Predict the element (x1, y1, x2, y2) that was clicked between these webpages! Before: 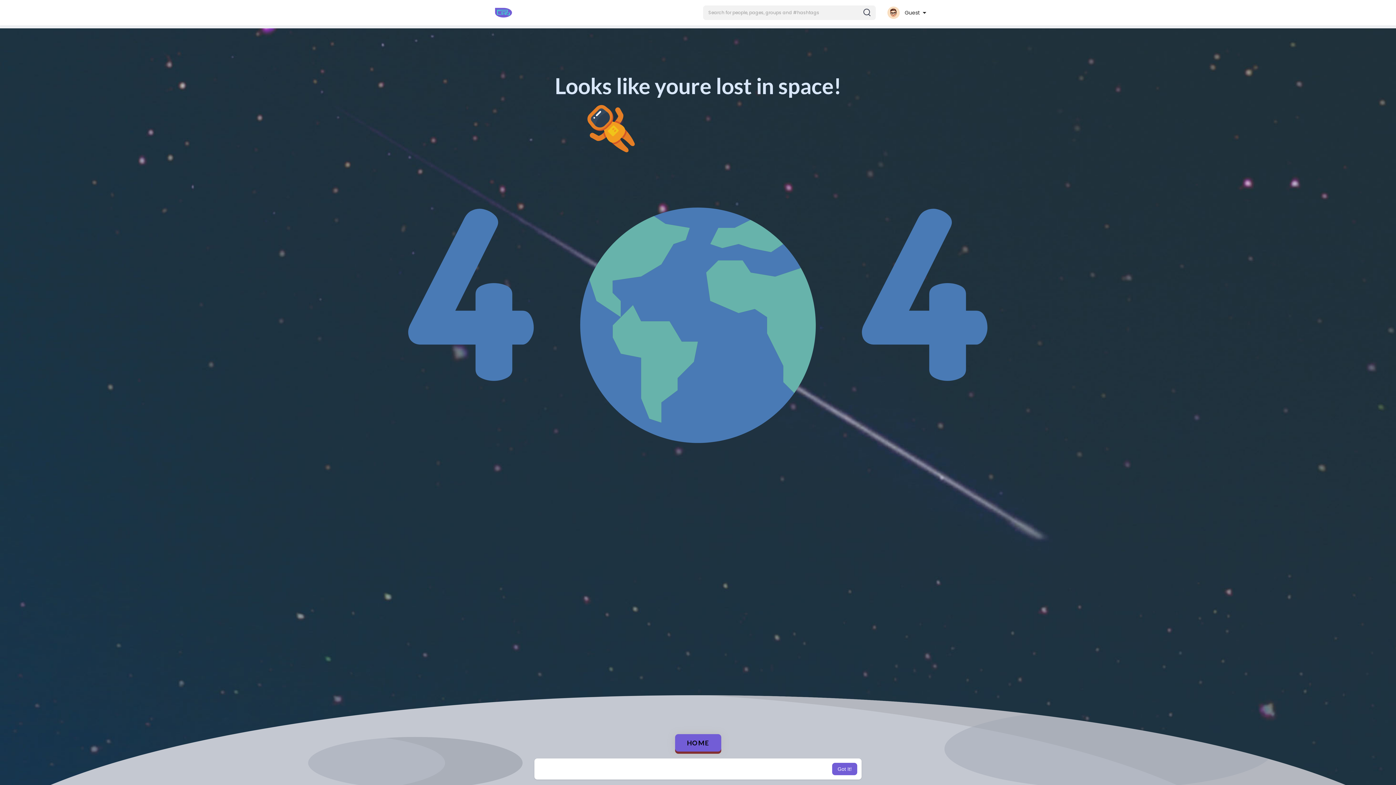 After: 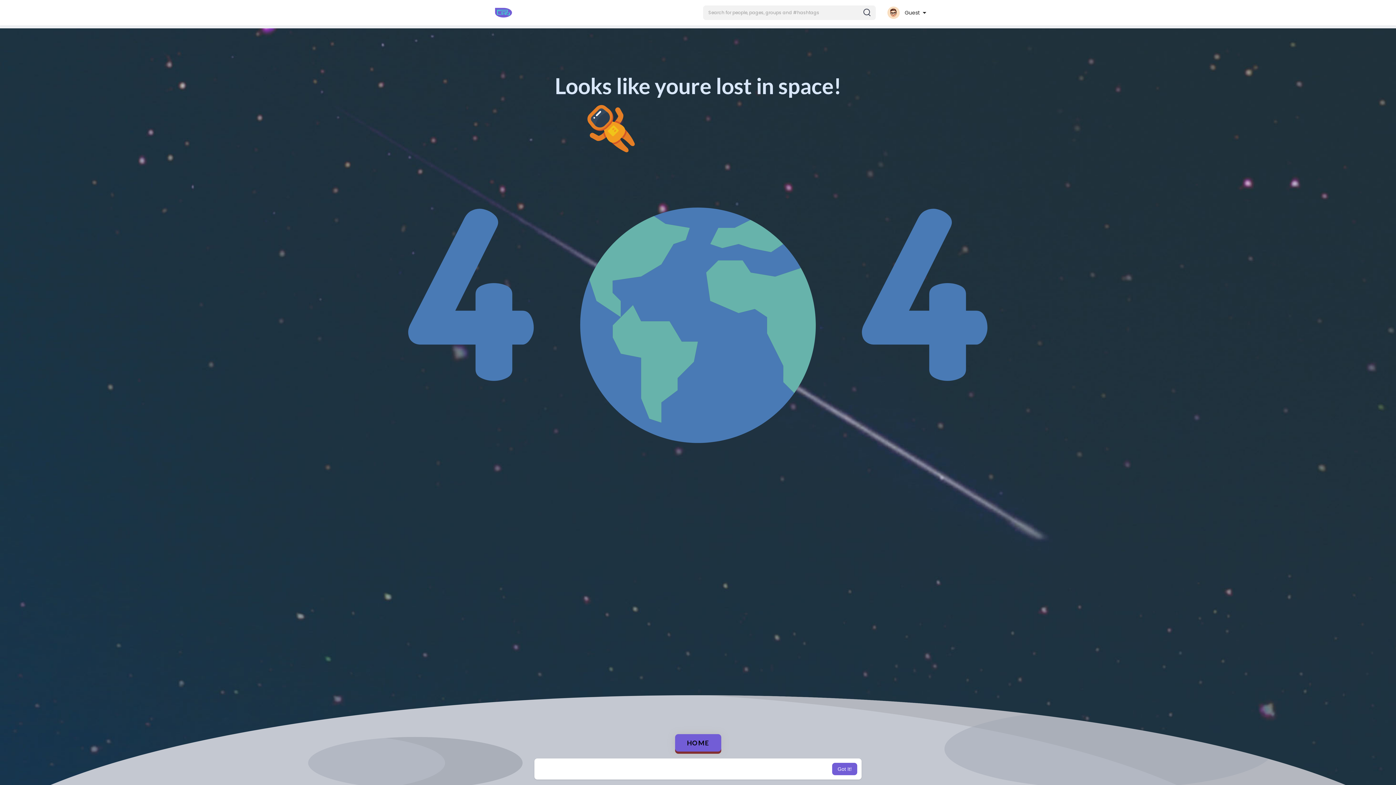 Action: bbox: (725, 766, 752, 772) label: learn more about cookies